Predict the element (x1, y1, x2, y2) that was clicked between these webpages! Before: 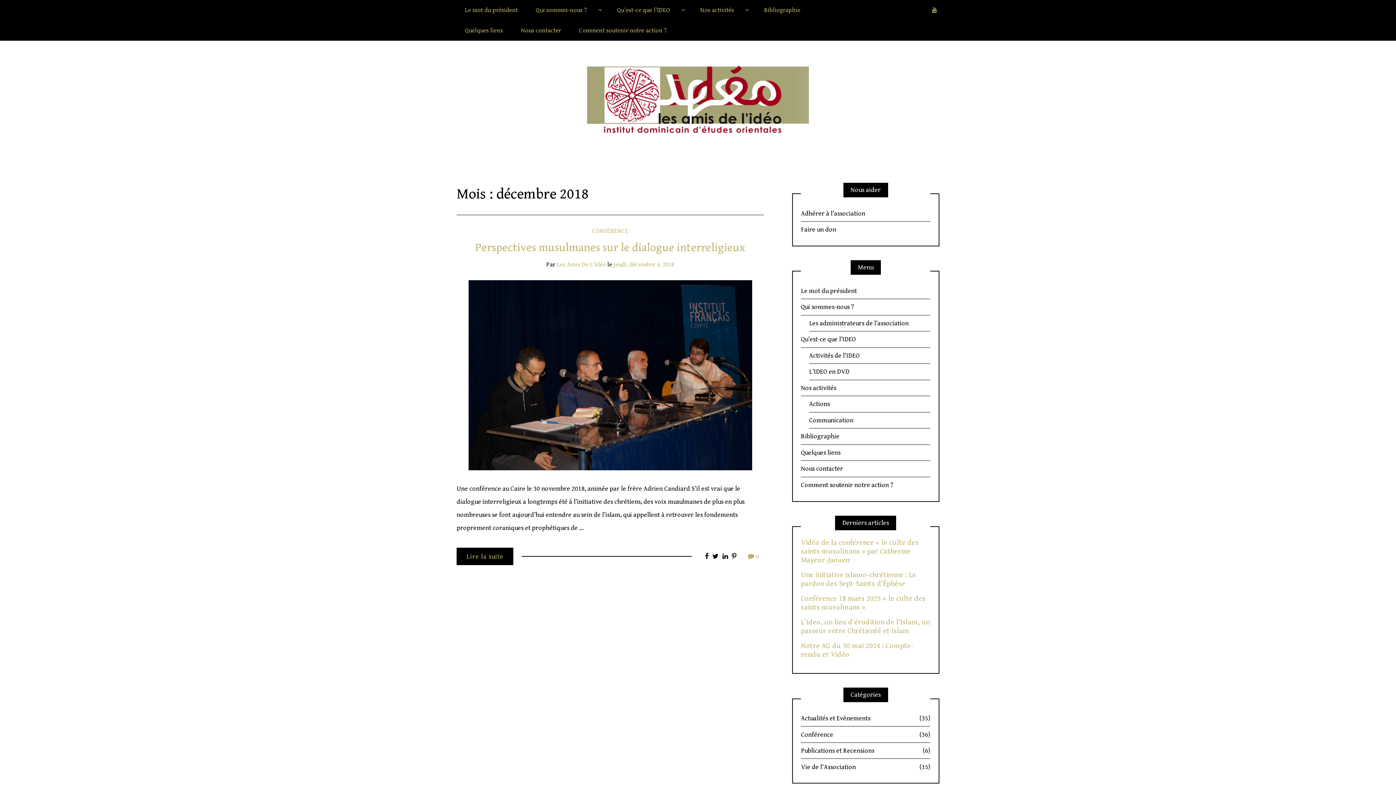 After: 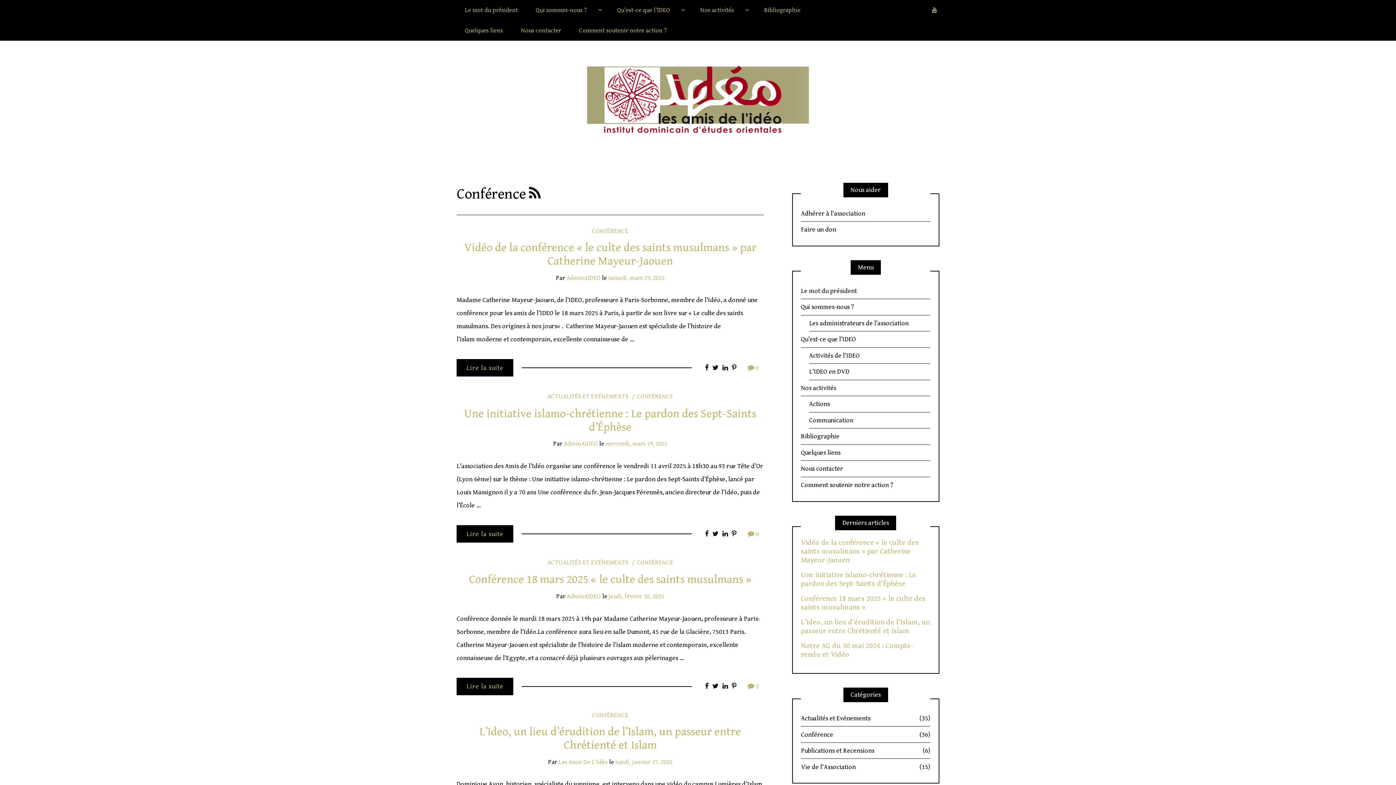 Action: label: CONFÉRENCE bbox: (592, 227, 628, 234)